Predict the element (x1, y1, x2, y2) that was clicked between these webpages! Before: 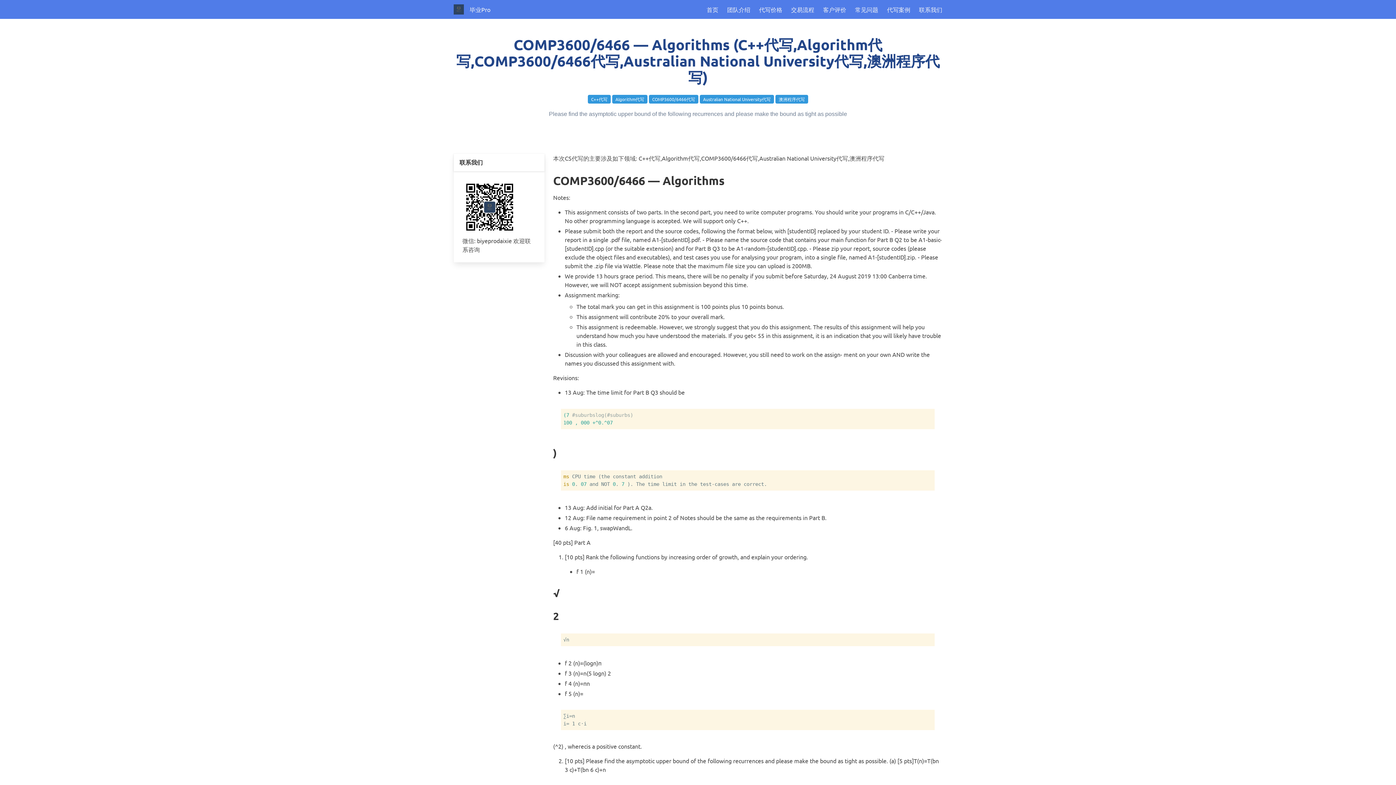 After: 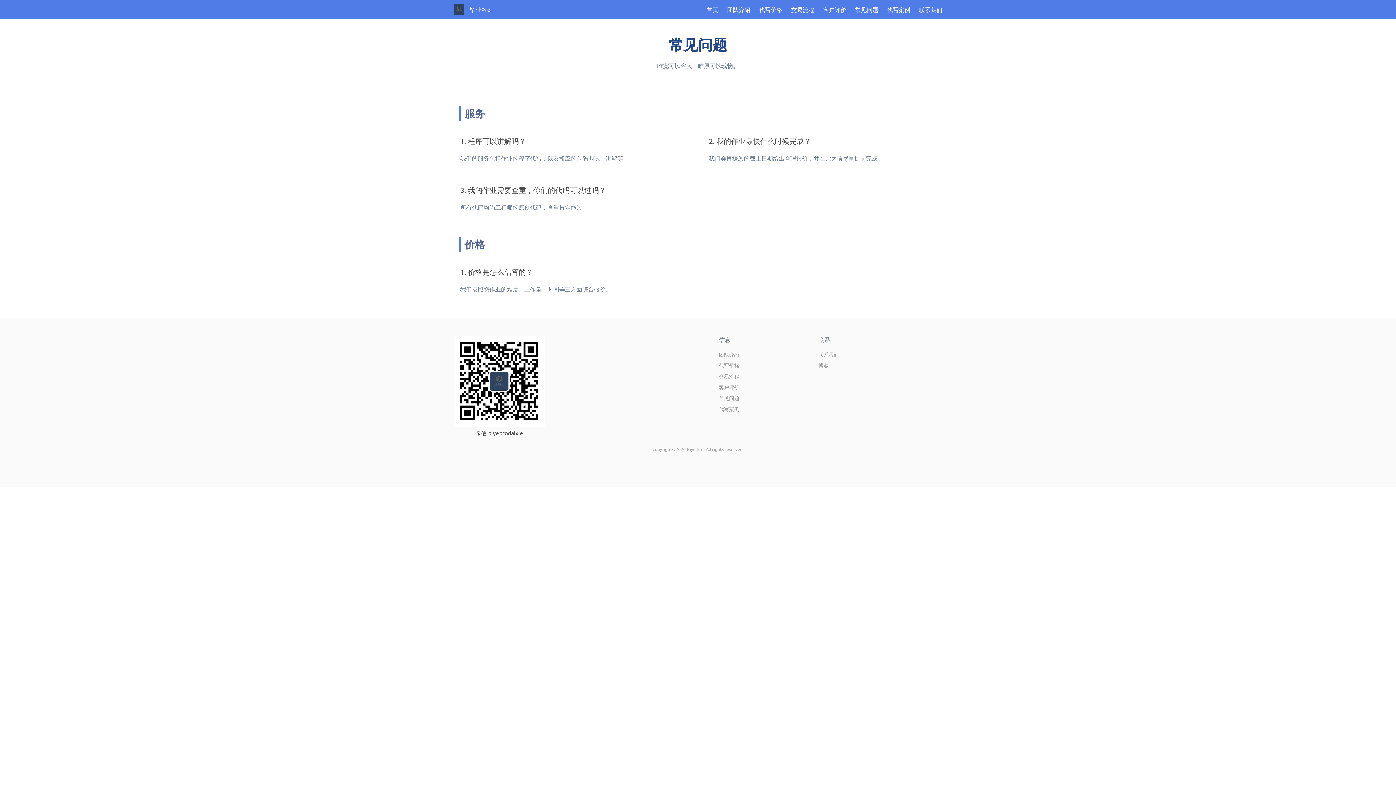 Action: bbox: (850, 0, 882, 18) label: 常见问题